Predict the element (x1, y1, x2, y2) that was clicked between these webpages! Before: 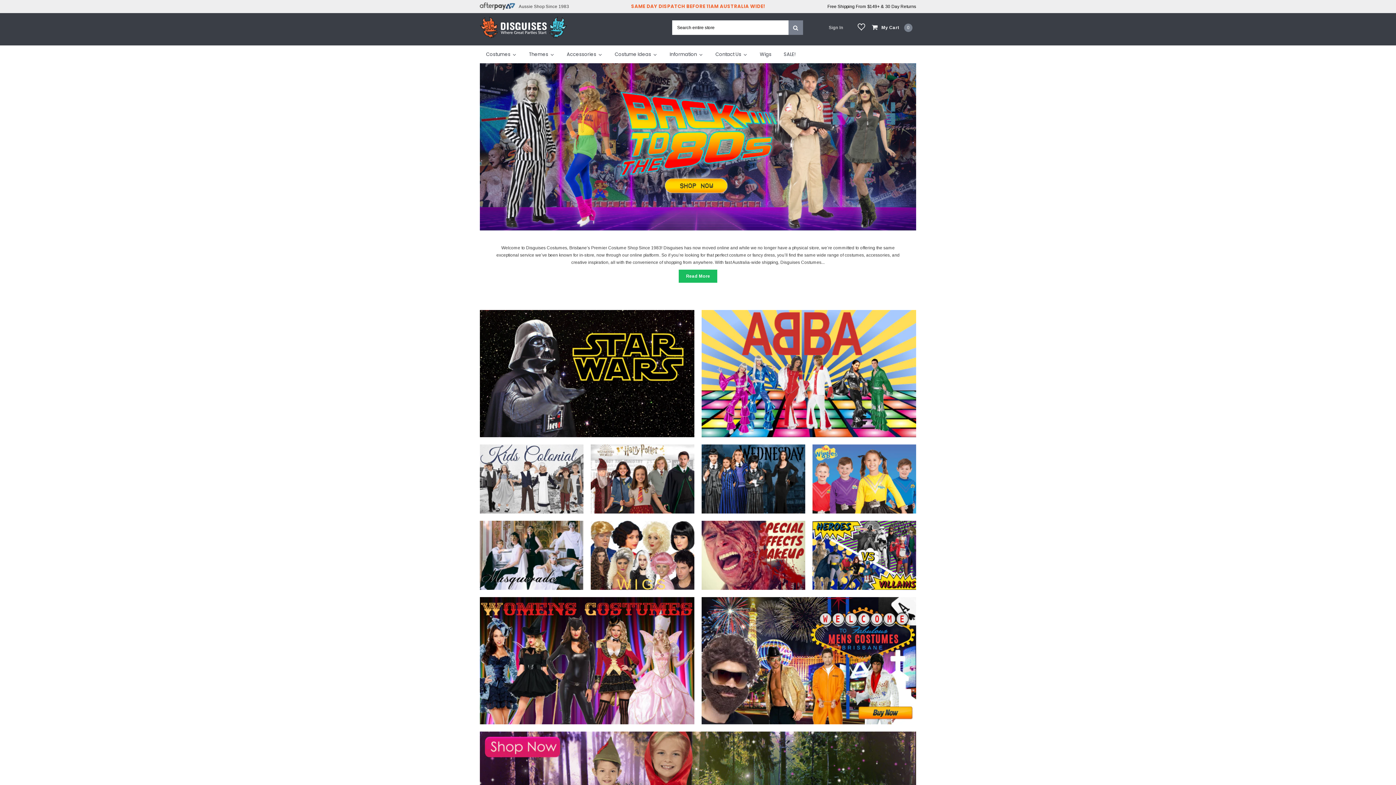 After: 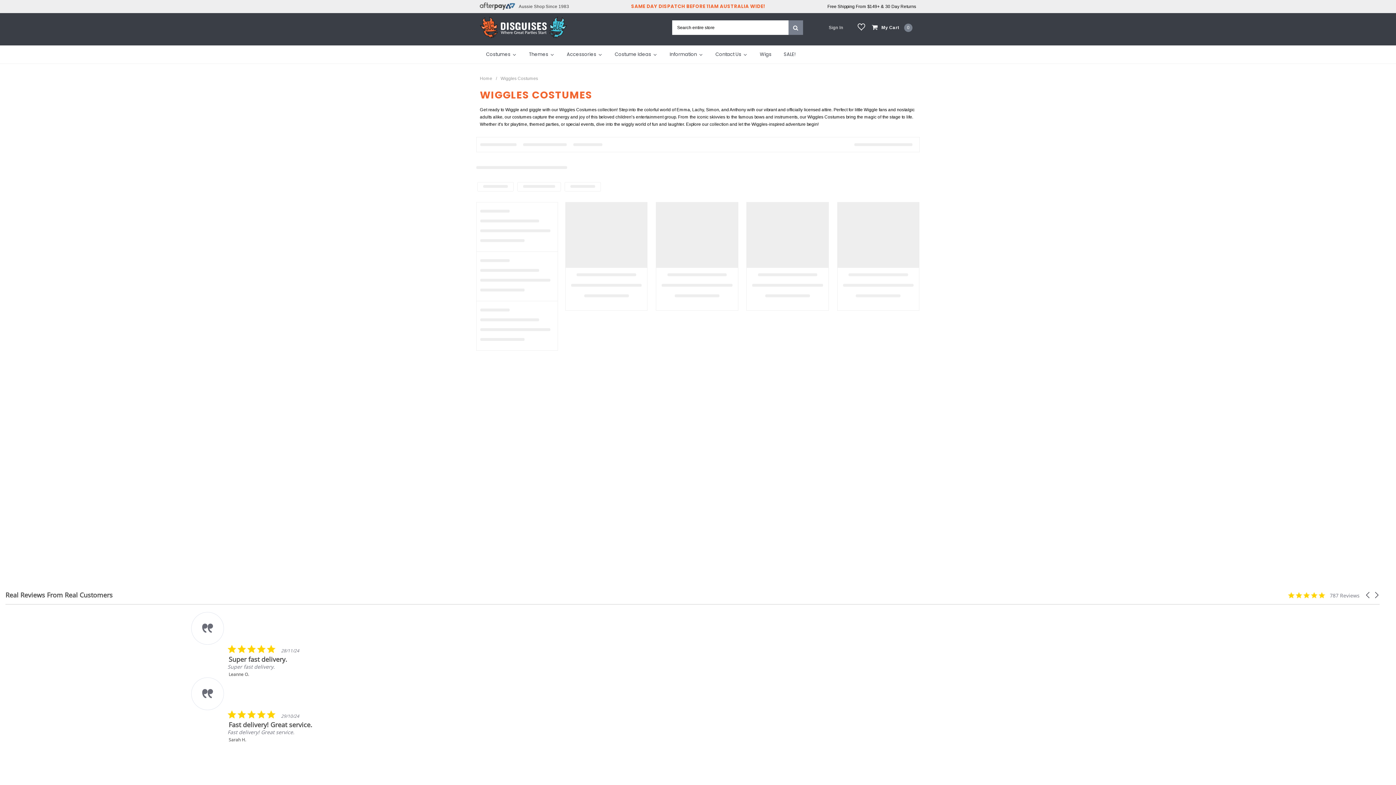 Action: label: Wiggles Costumes bbox: (812, 444, 916, 513)